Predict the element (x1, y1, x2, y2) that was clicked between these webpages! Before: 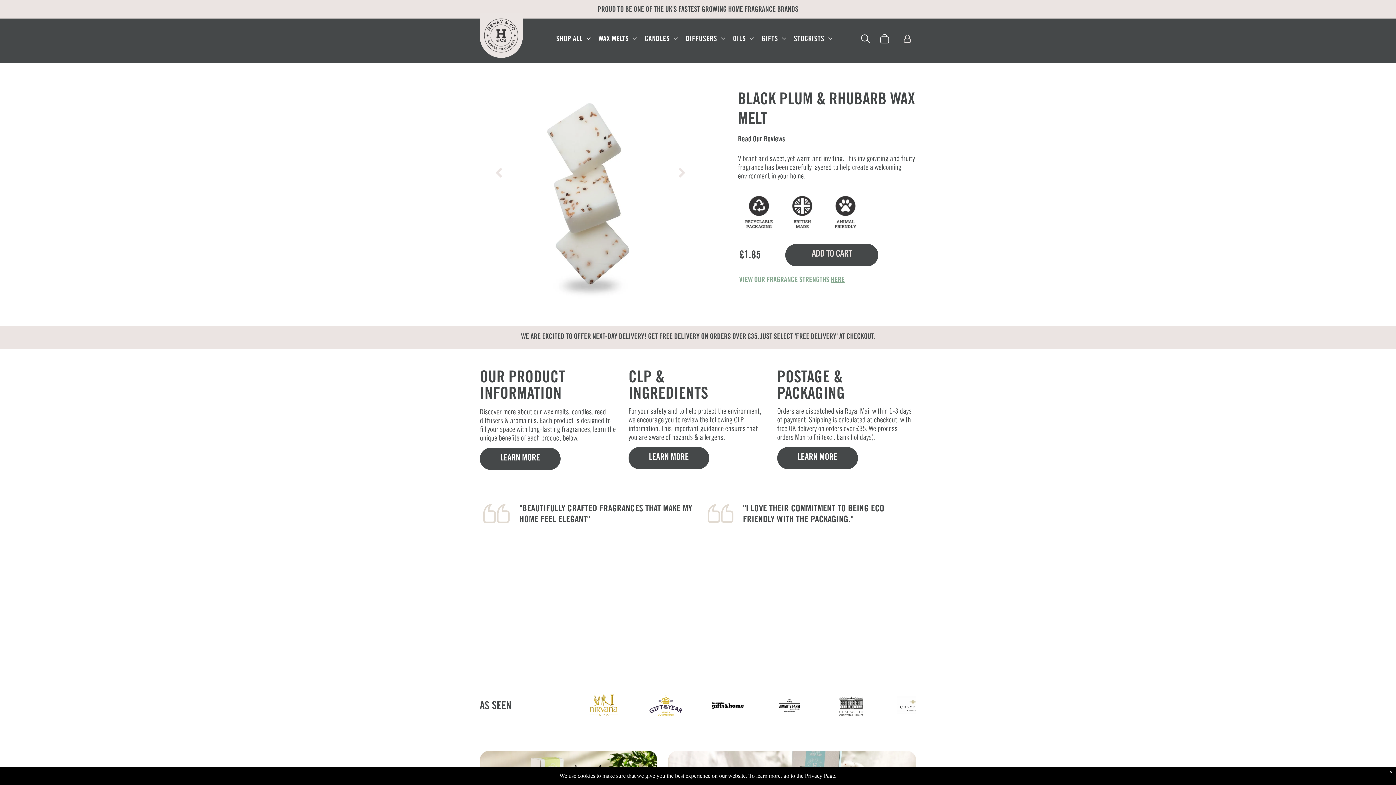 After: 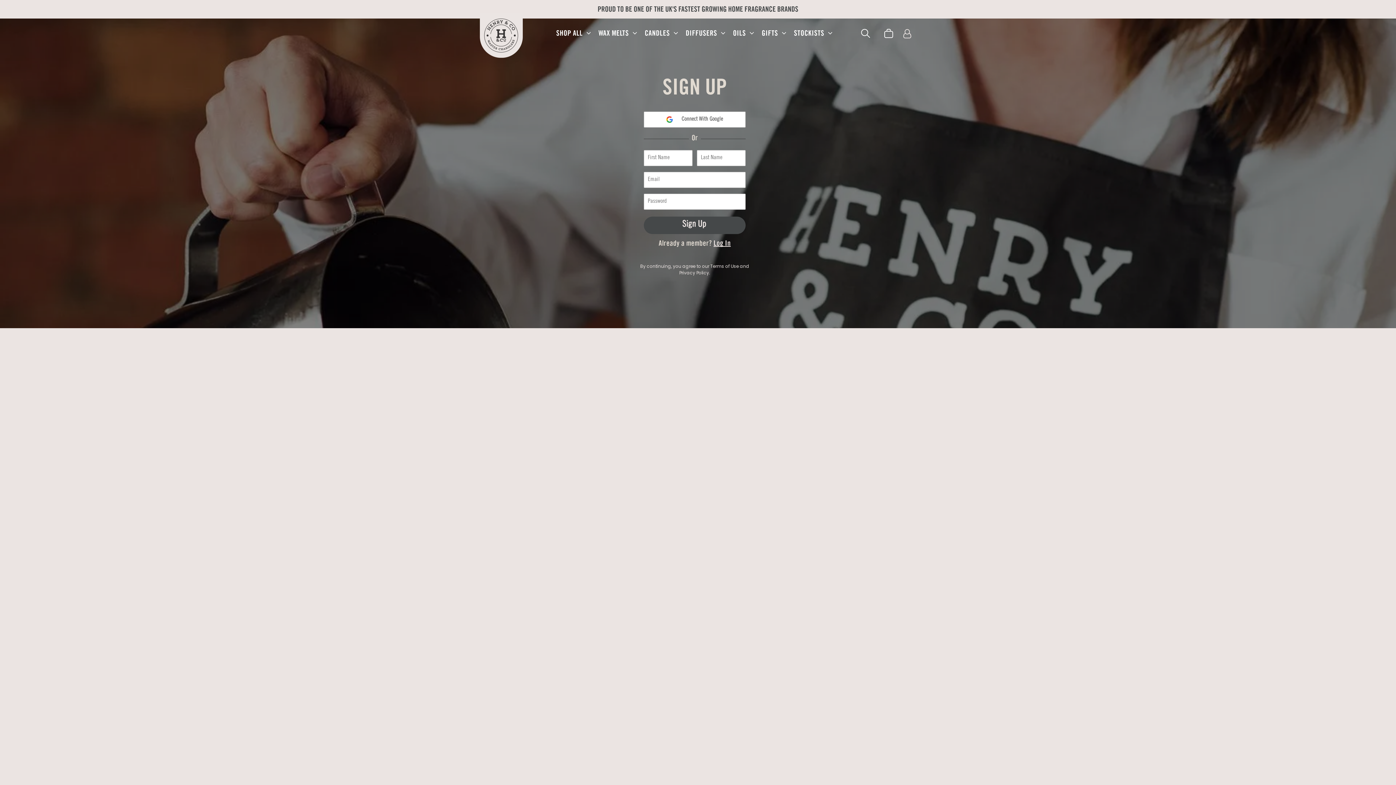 Action: bbox: (904, 34, 910, 44) label: Login